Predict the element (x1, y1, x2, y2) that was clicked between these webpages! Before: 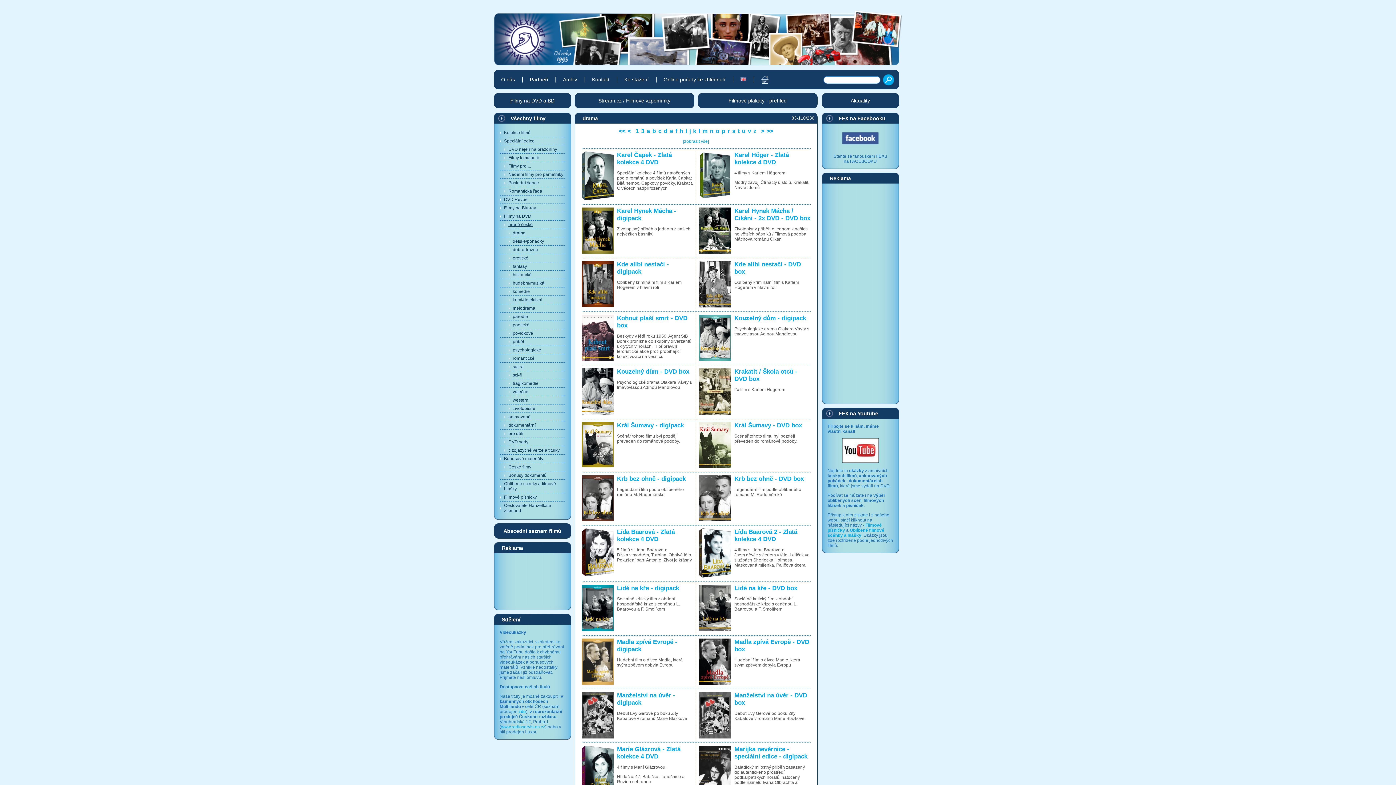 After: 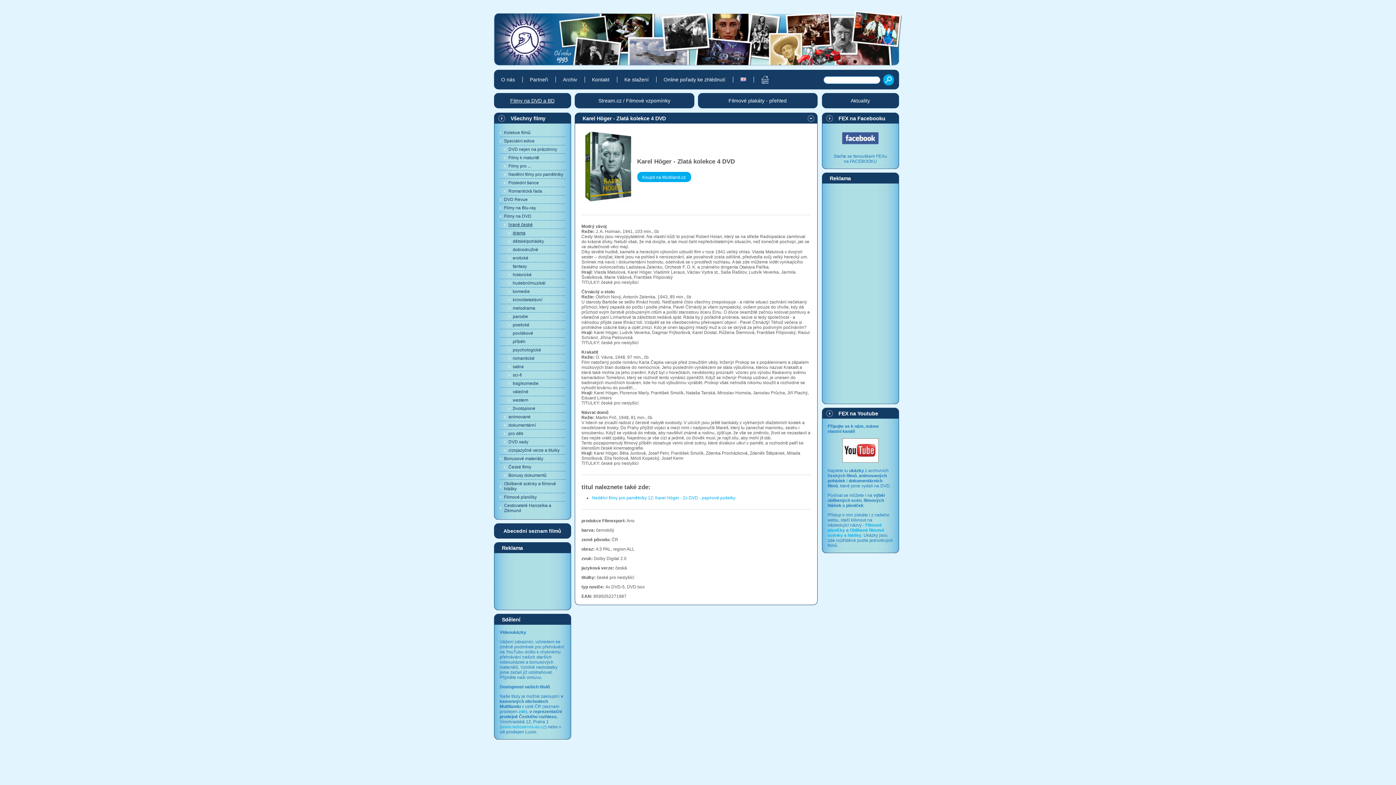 Action: bbox: (734, 151, 789, 165) label: Karel Höger - Zlatá kolekce 4 DVD